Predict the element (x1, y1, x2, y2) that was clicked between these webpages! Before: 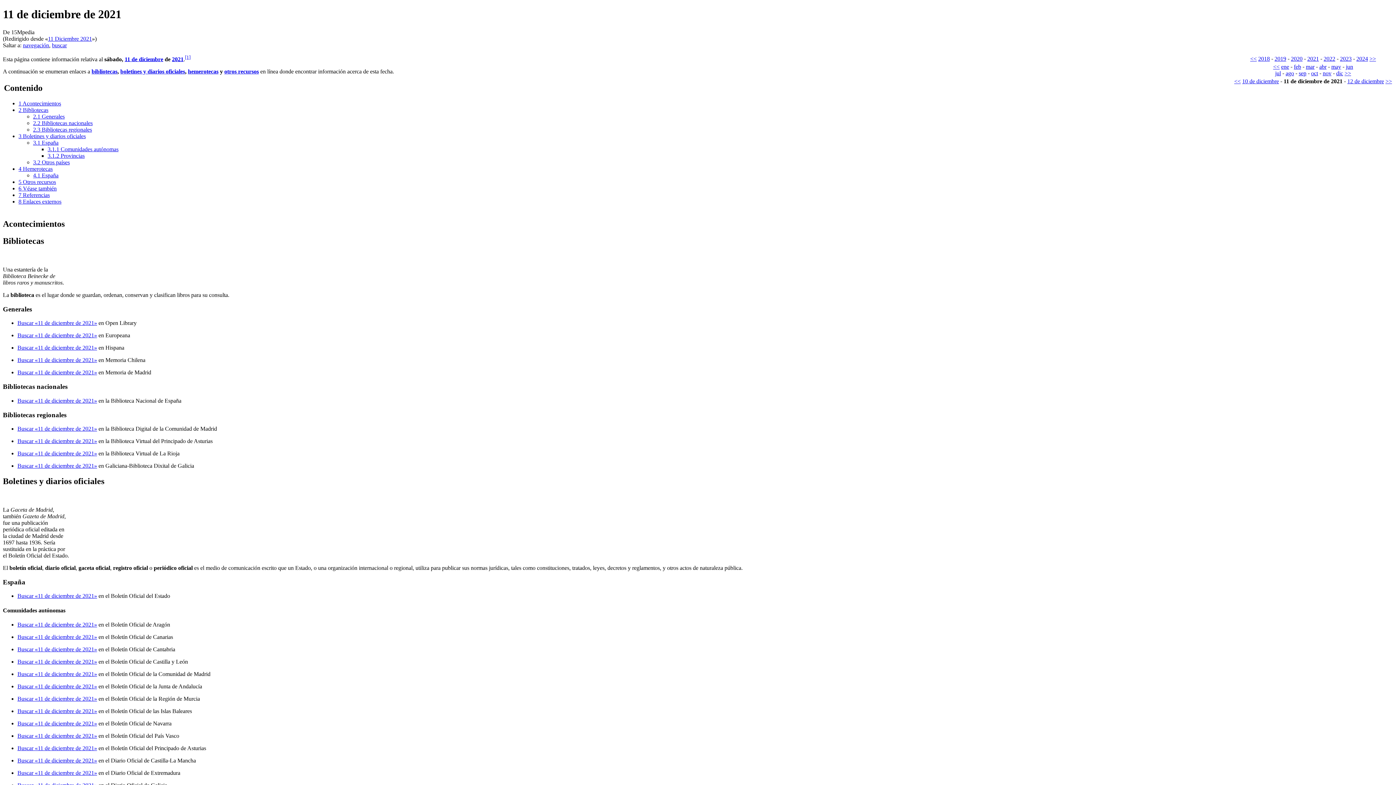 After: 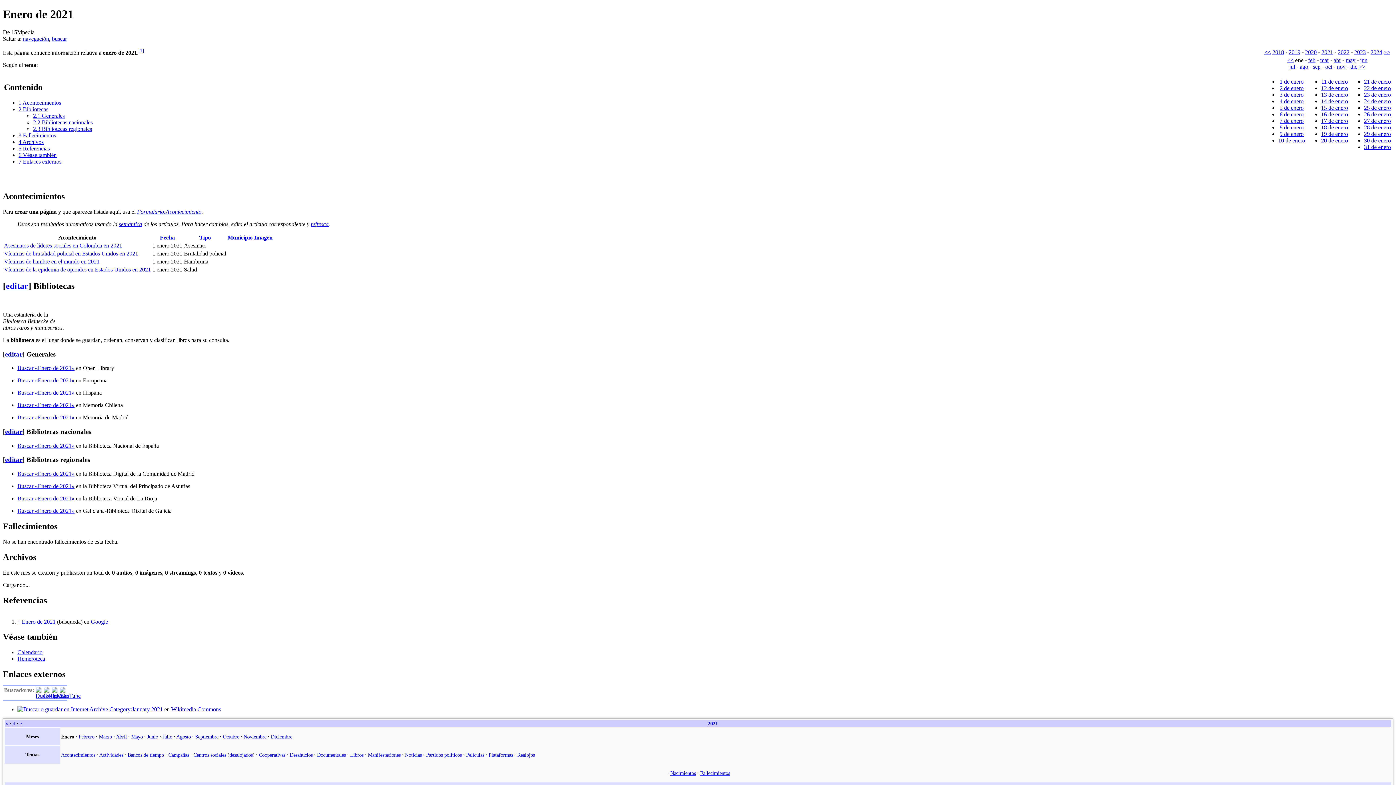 Action: label: ene bbox: (1281, 63, 1289, 69)